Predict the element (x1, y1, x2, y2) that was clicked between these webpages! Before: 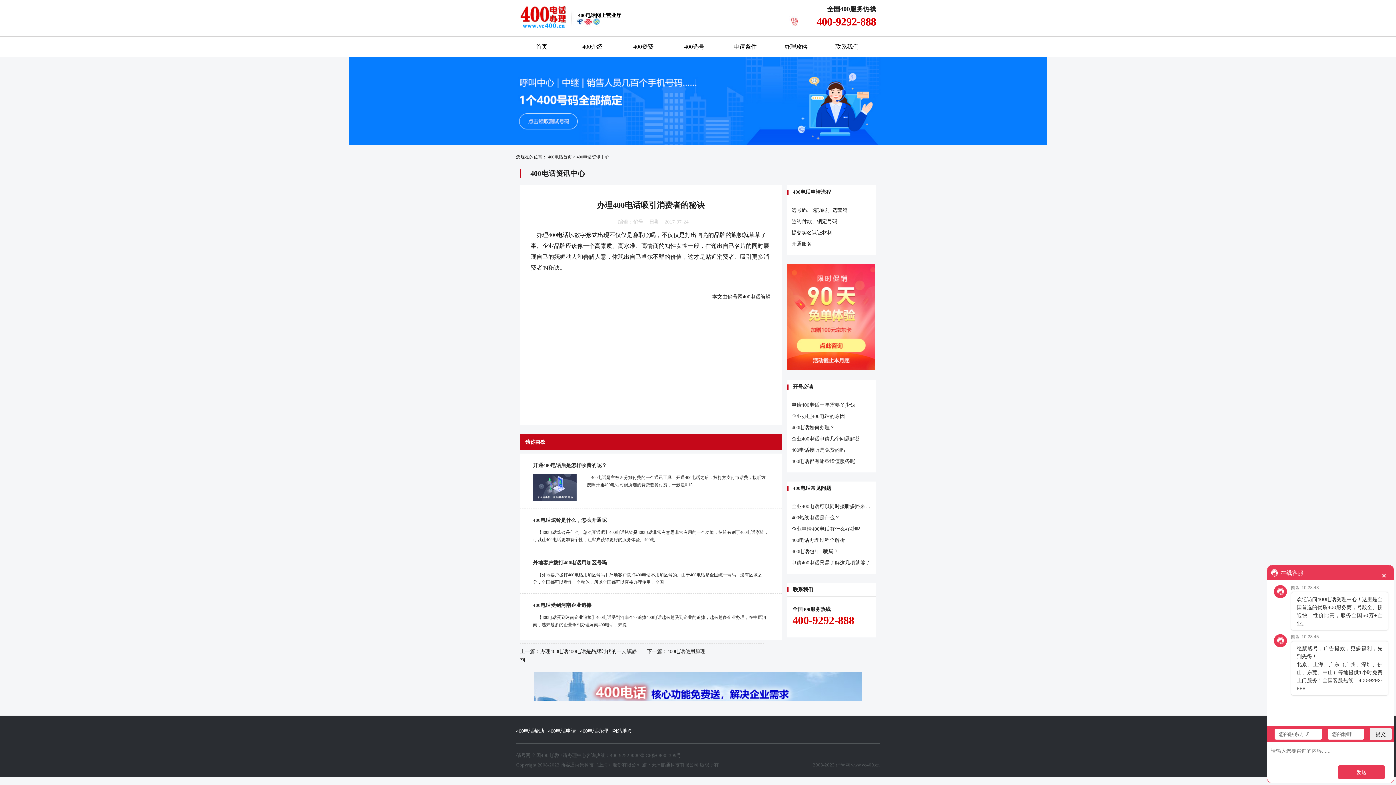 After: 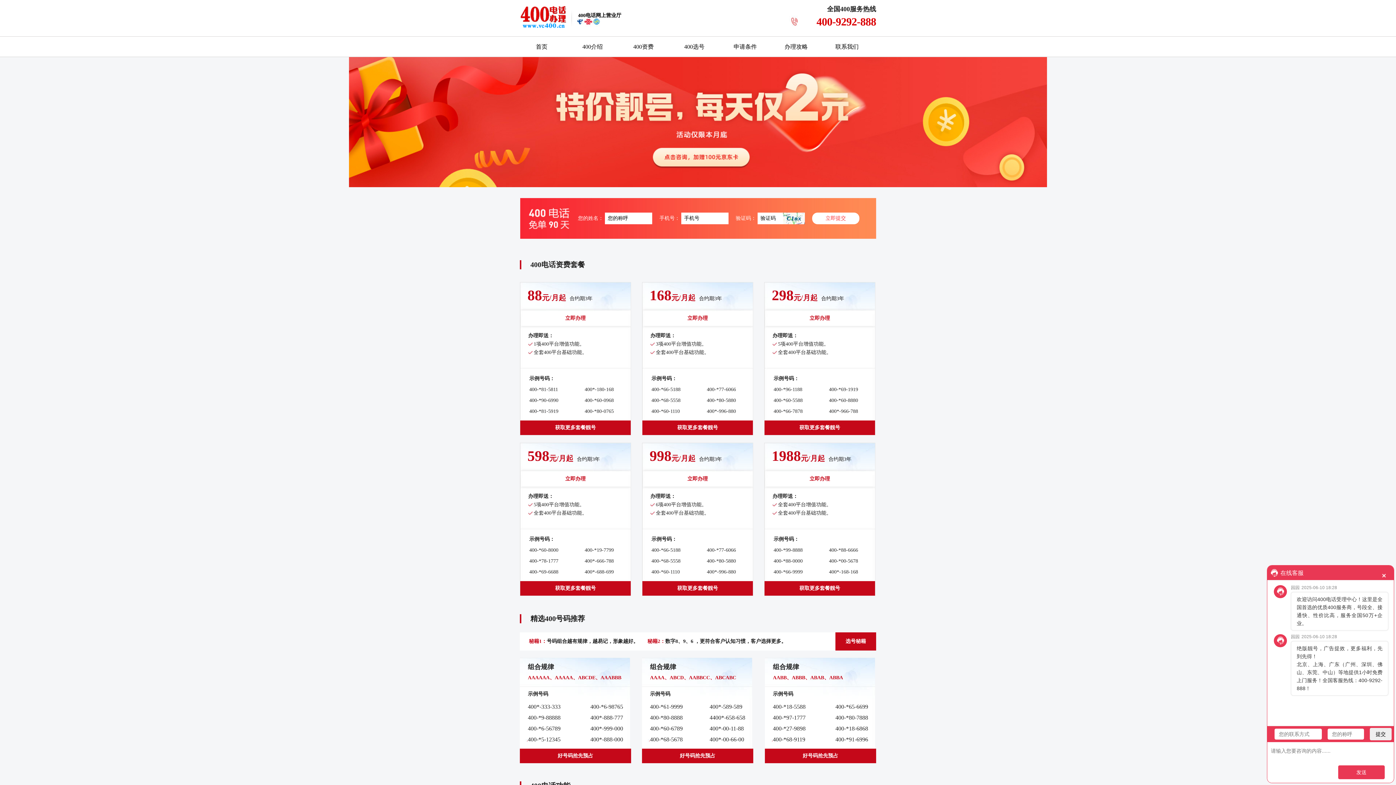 Action: bbox: (618, 36, 669, 56) label: 400资费